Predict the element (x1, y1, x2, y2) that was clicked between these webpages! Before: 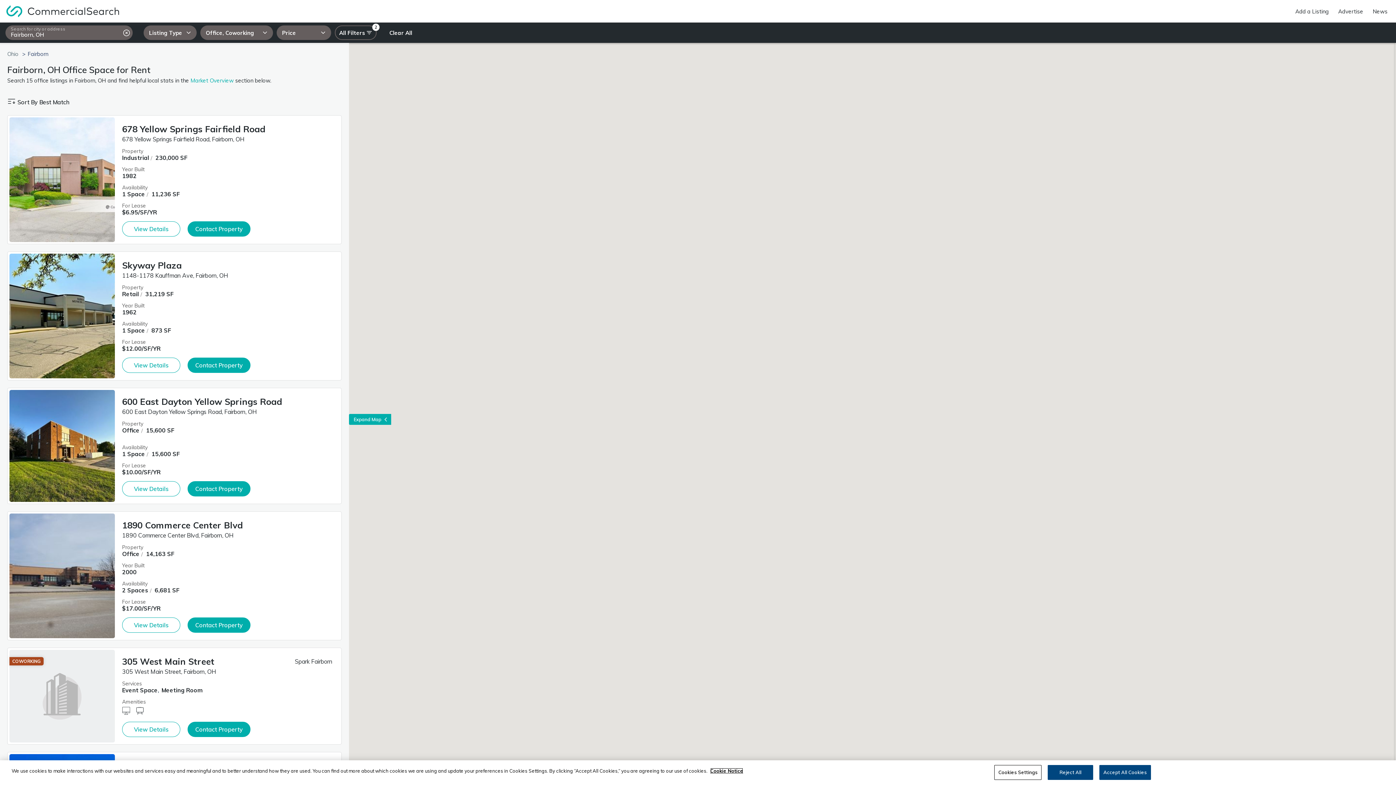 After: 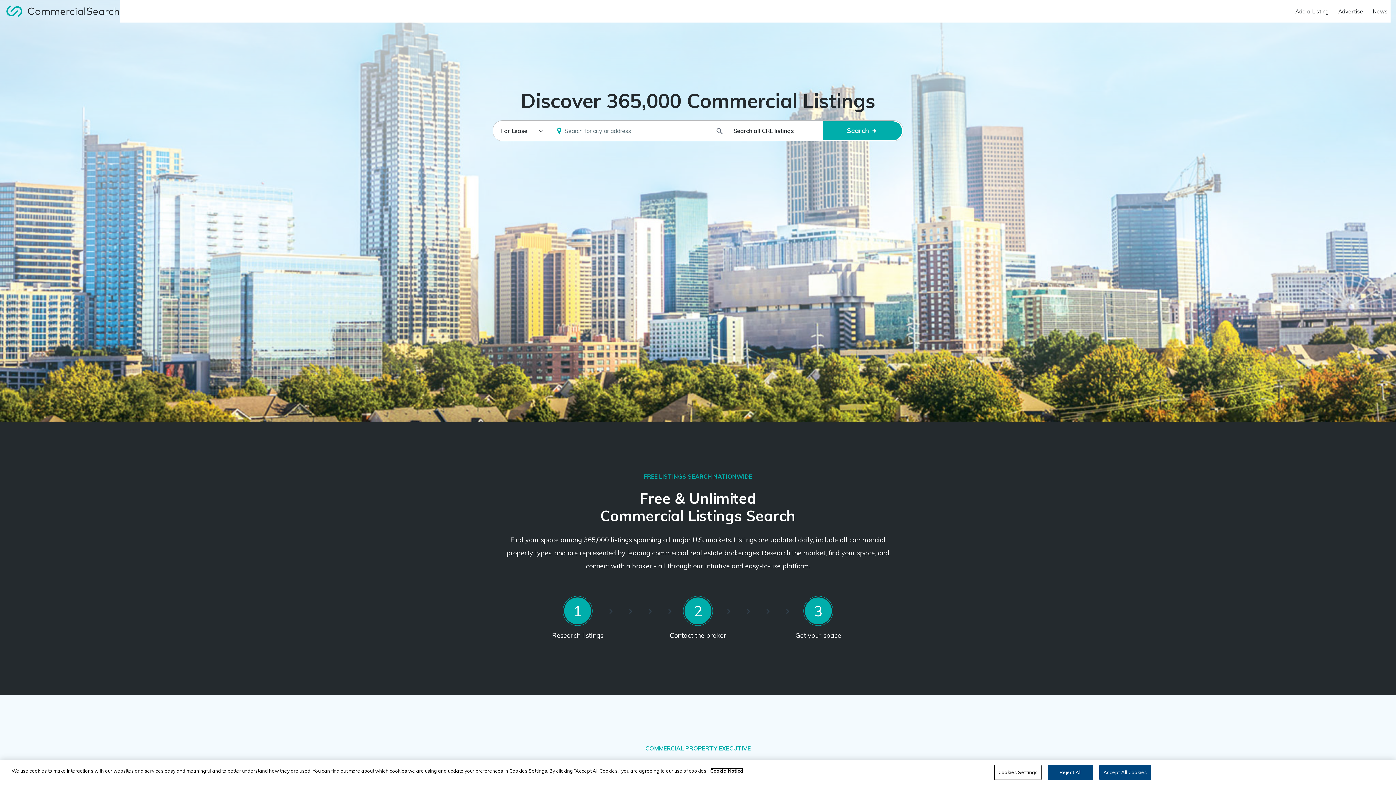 Action: bbox: (5, 5, 120, 17)